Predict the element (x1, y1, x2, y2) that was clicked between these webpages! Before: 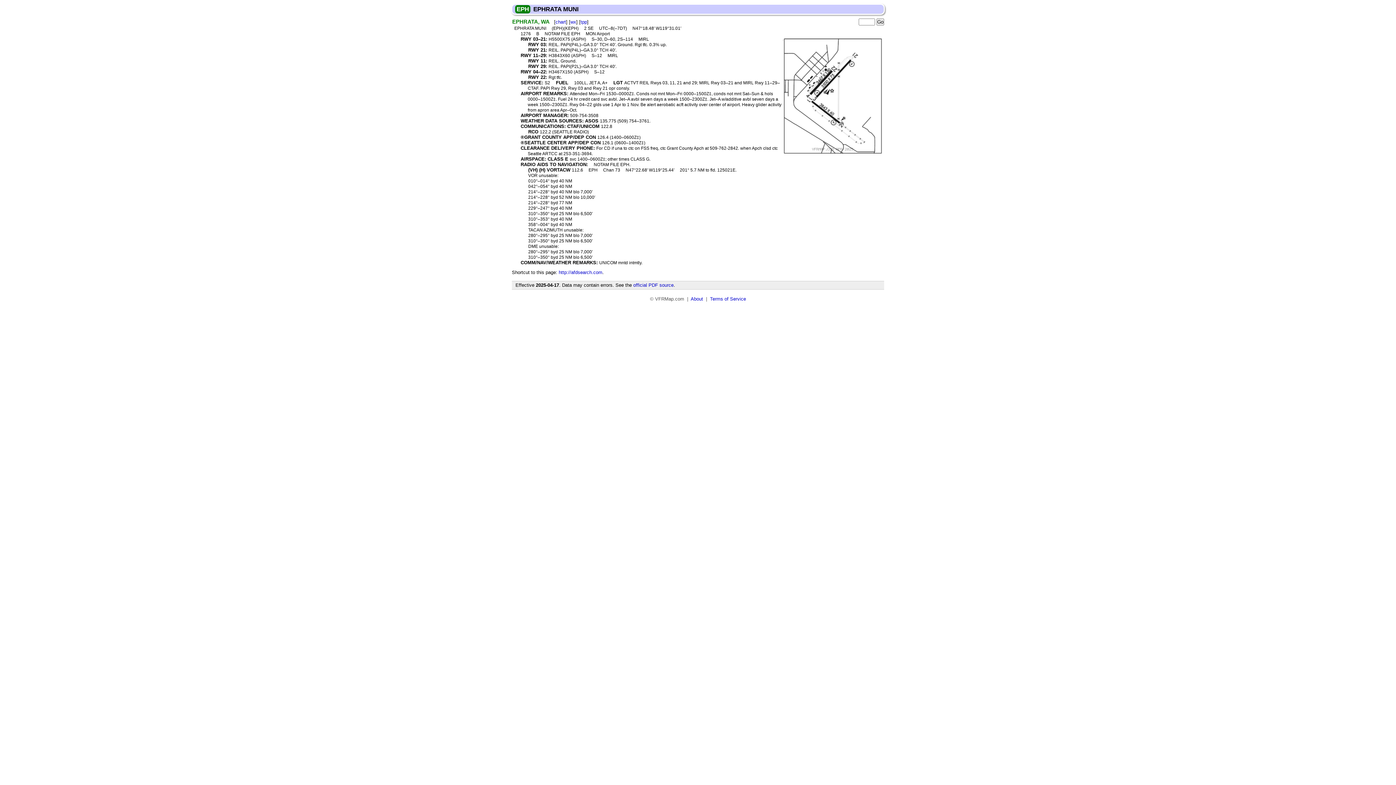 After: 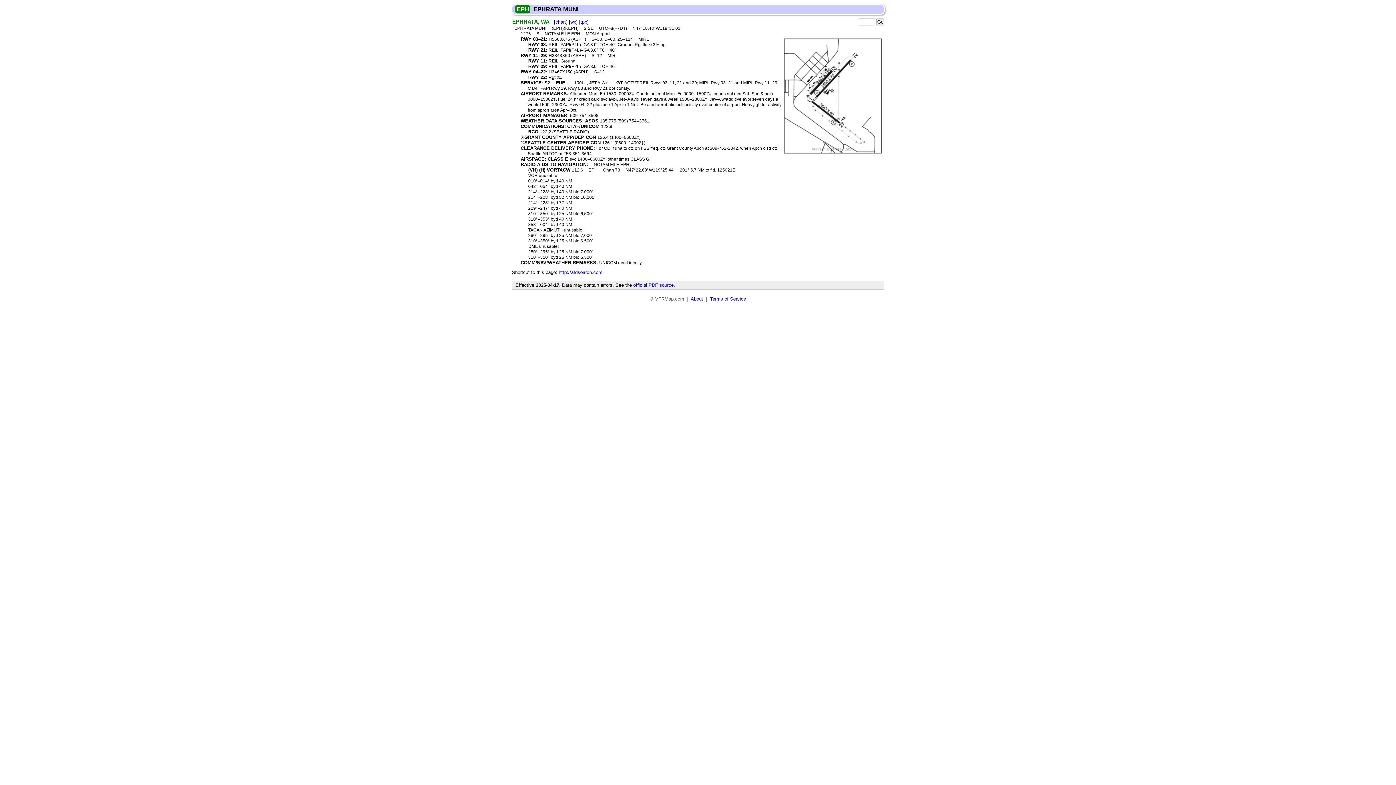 Action: bbox: (633, 282, 673, 288) label: official PDF source